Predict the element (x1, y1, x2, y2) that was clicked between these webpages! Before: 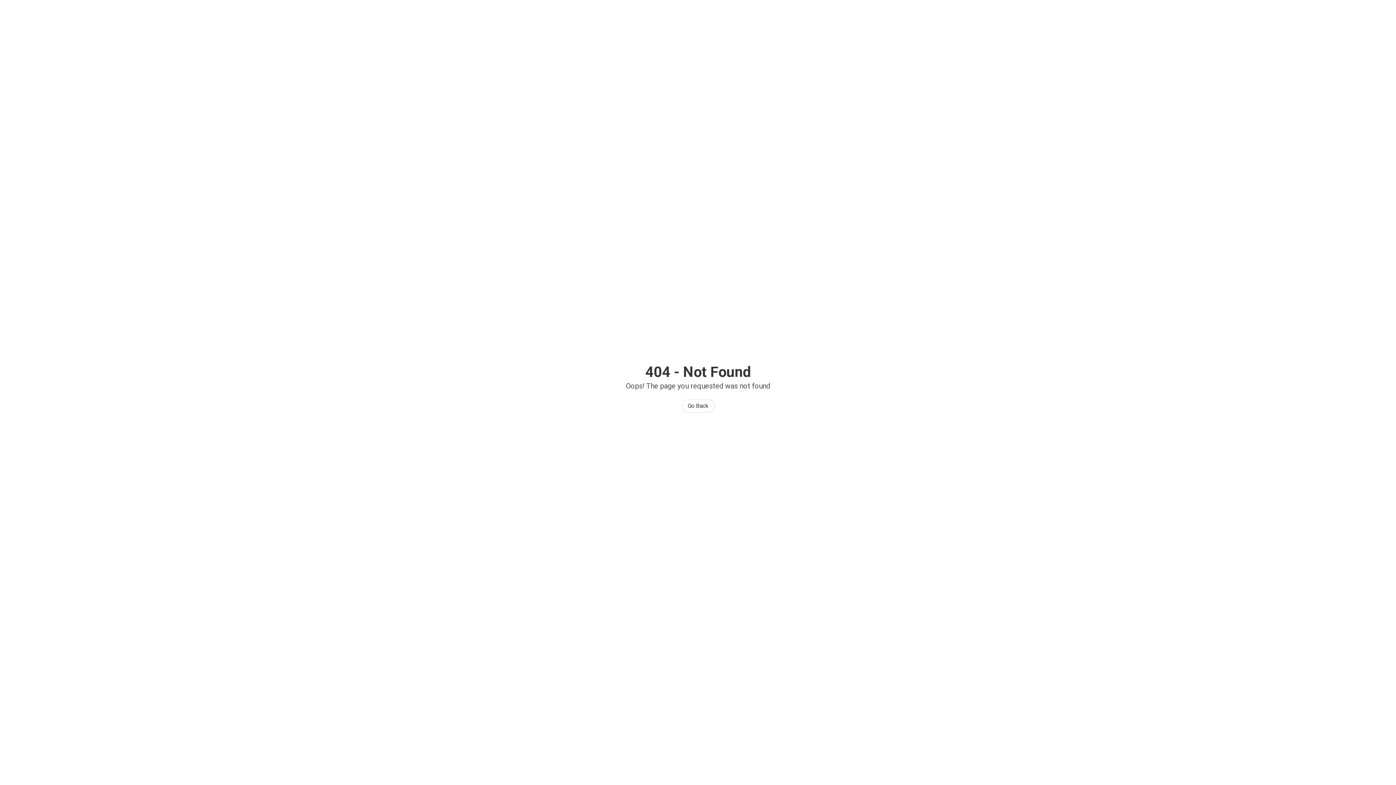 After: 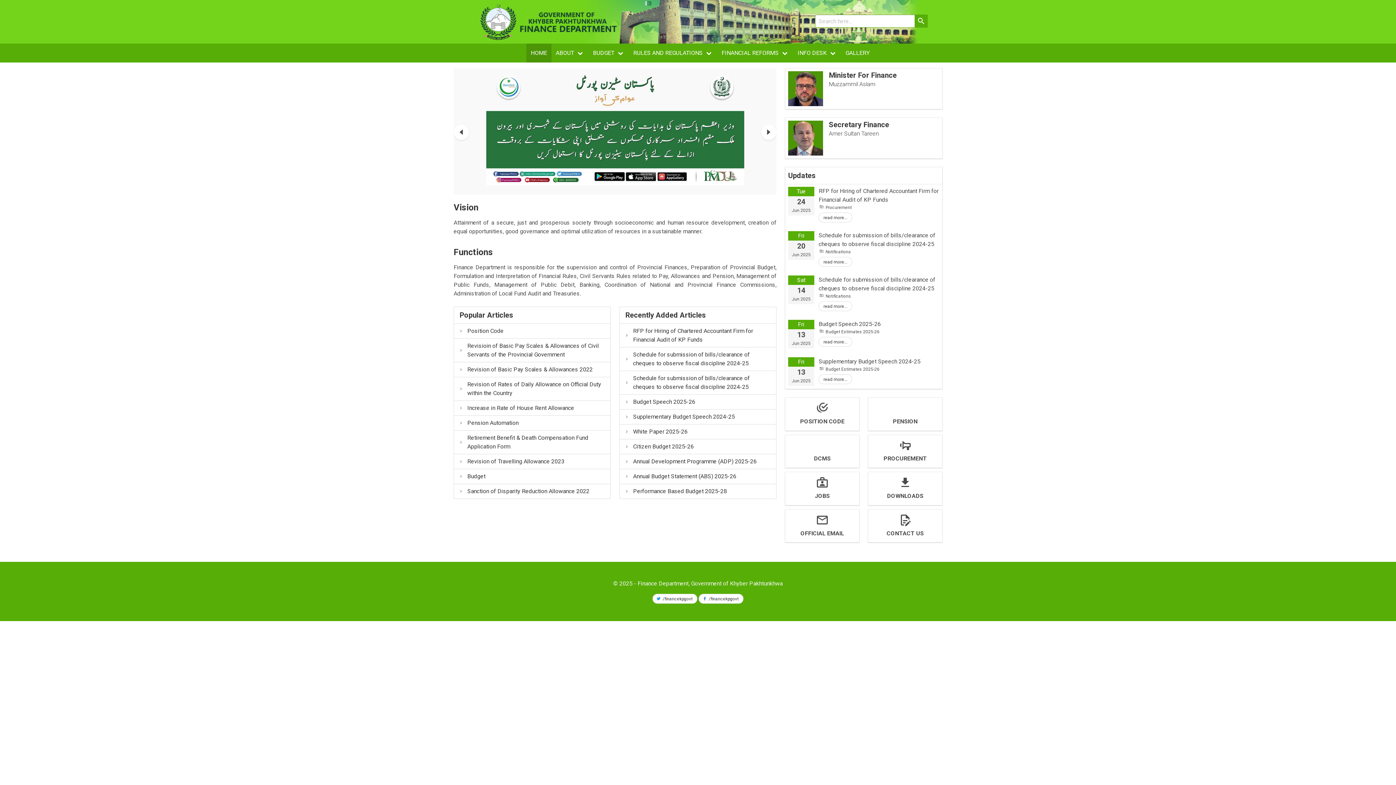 Action: label: Go Back bbox: (681, 399, 714, 412)